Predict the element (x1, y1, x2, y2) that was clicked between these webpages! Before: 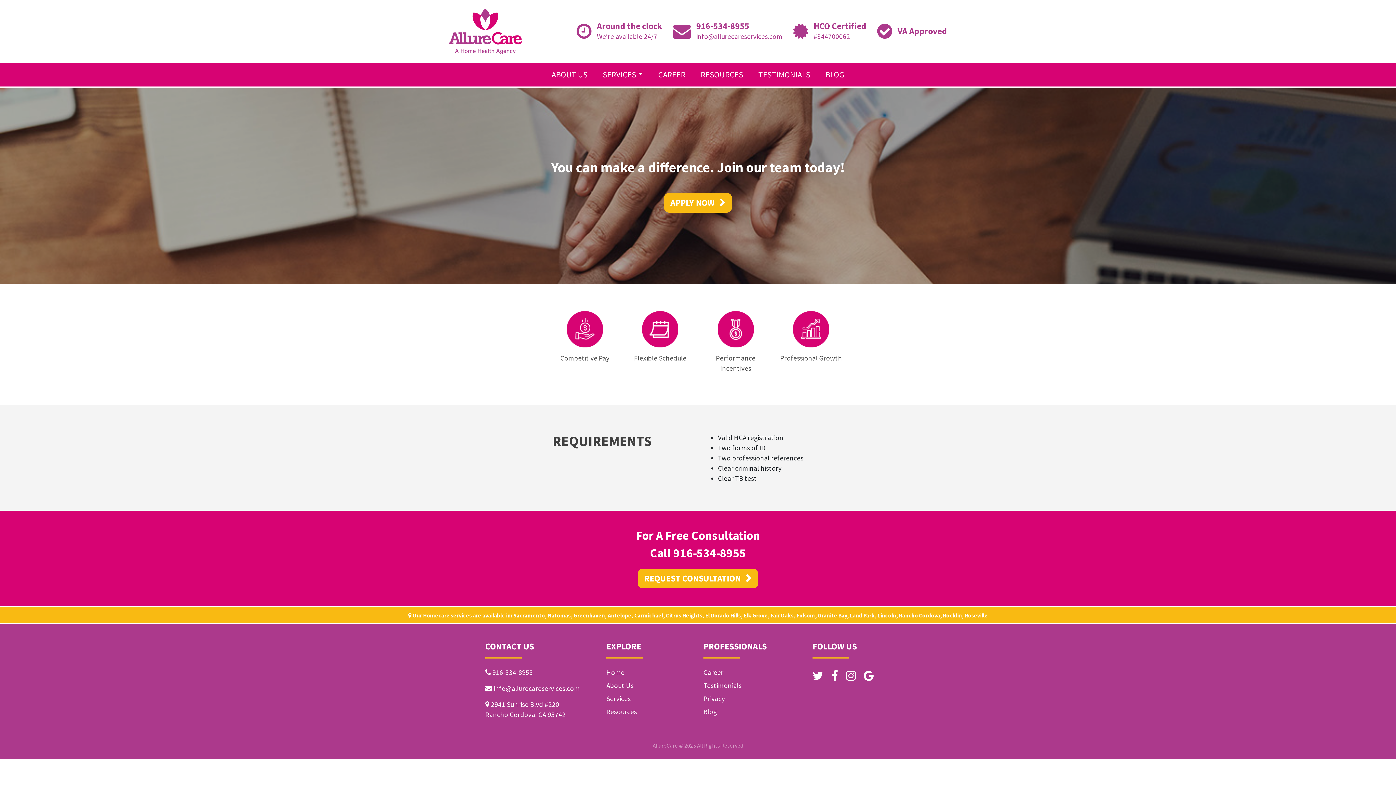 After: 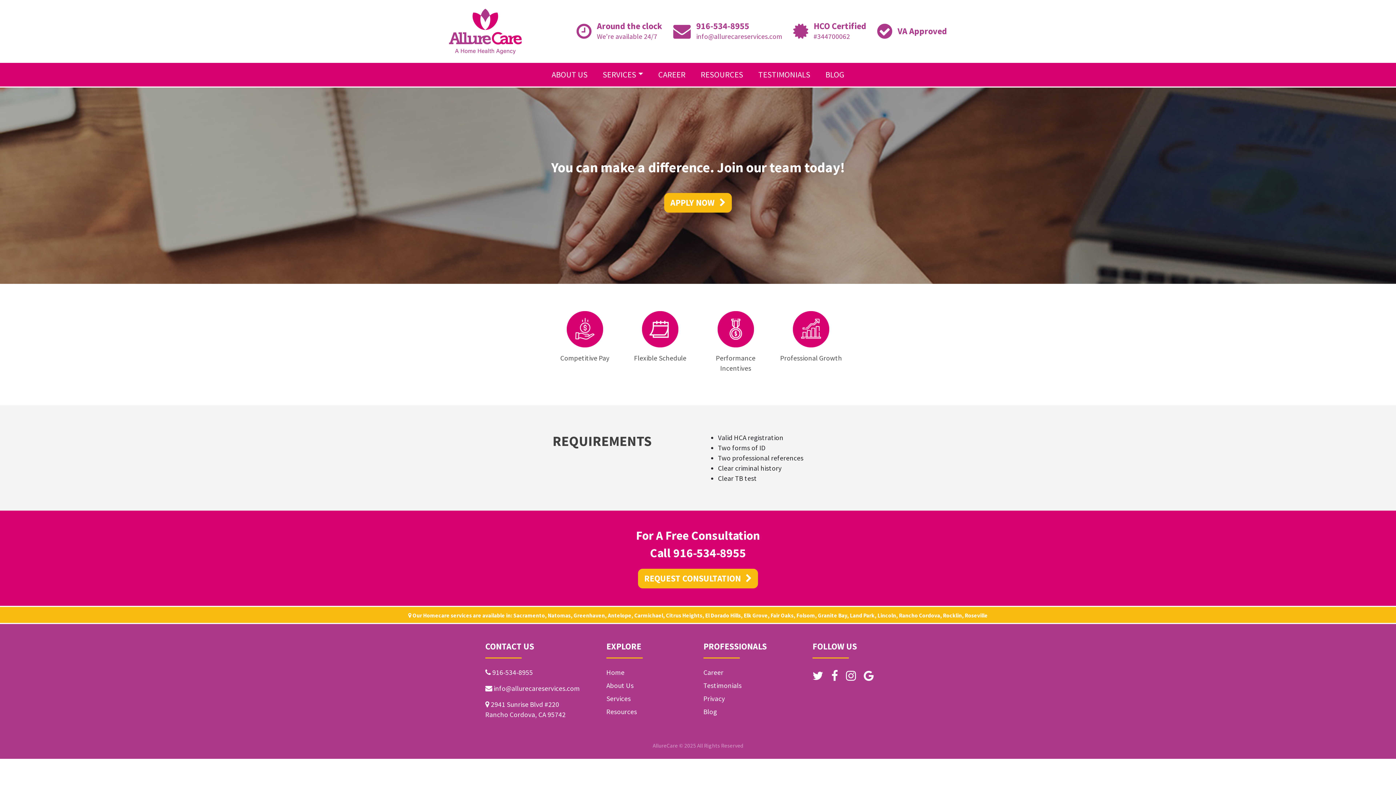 Action: label: CAREER bbox: (655, 65, 688, 83)